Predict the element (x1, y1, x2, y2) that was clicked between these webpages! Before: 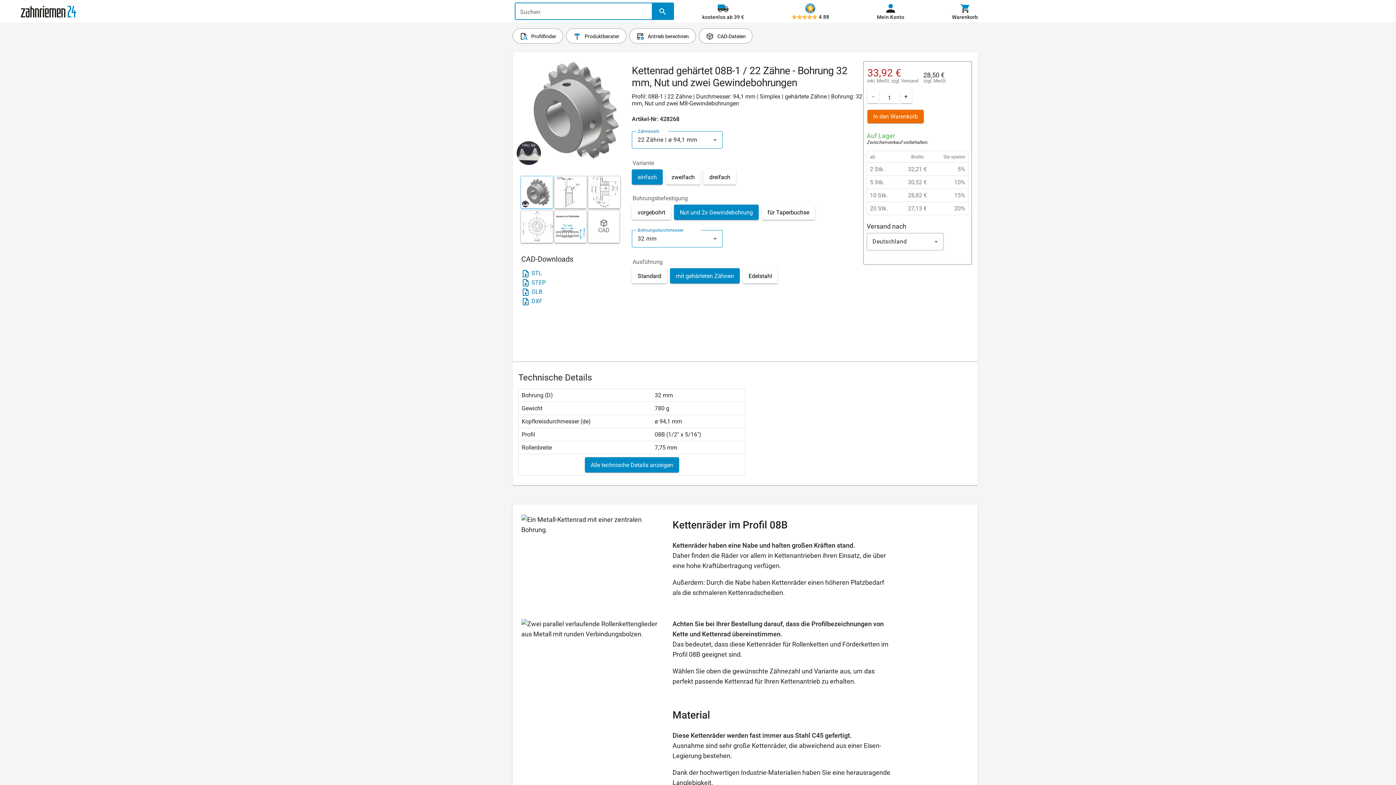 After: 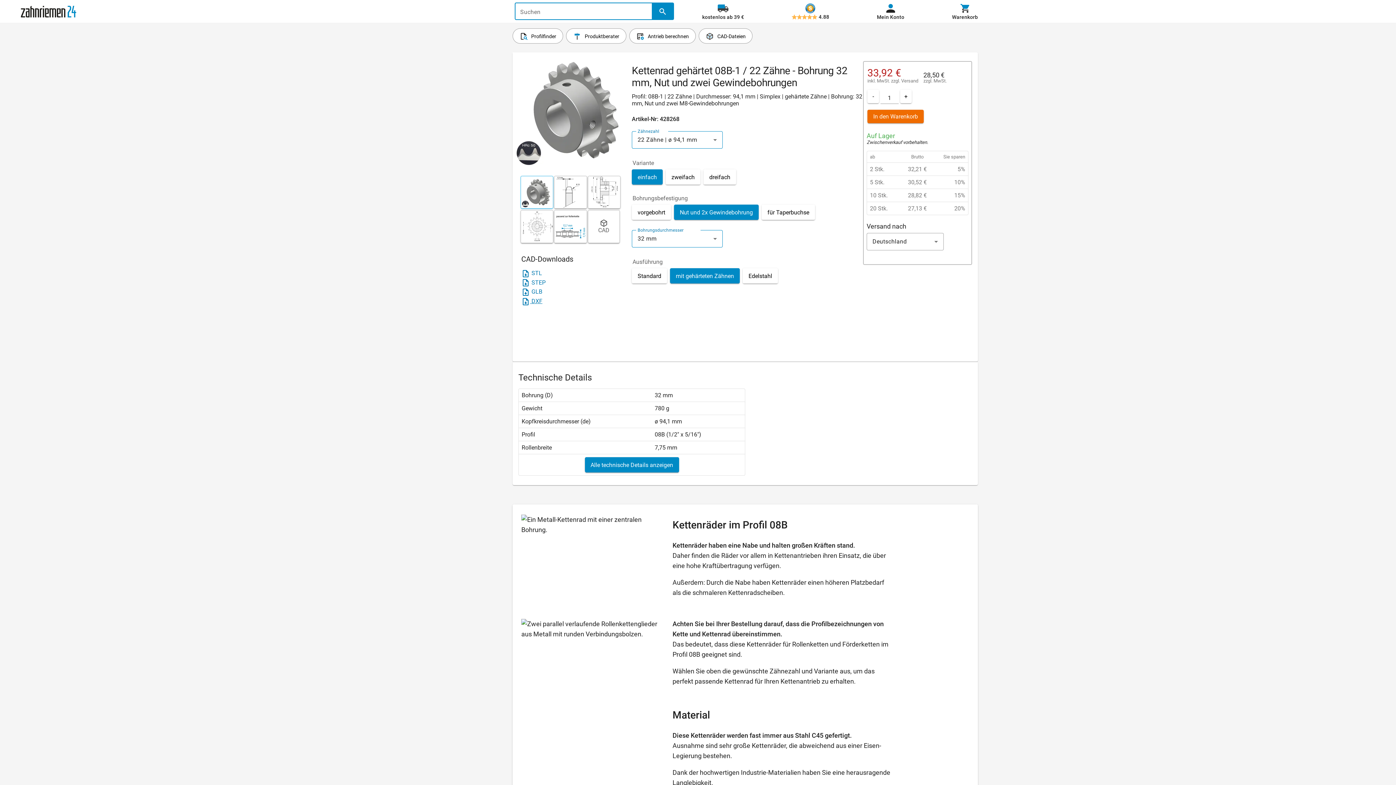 Action: label:  DXF bbox: (521, 296, 620, 306)